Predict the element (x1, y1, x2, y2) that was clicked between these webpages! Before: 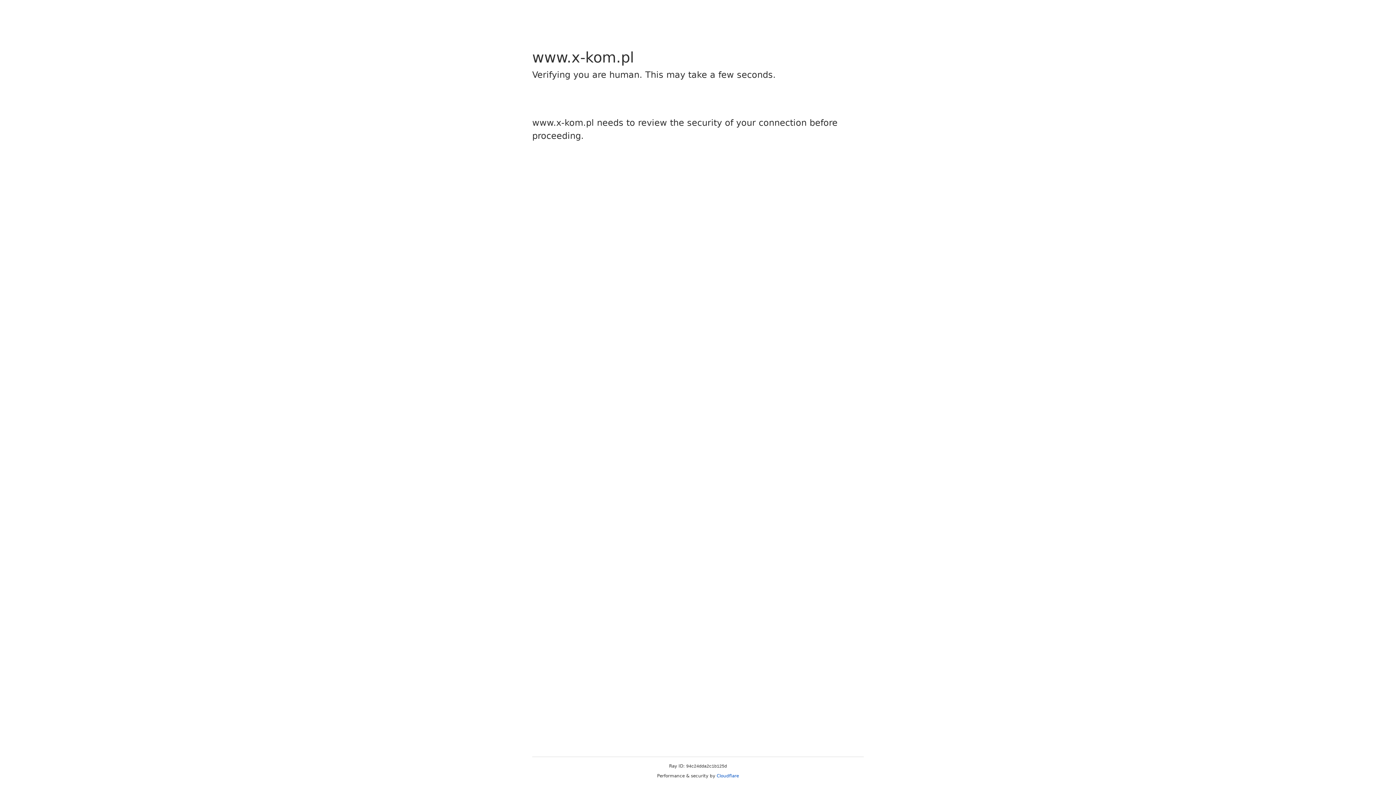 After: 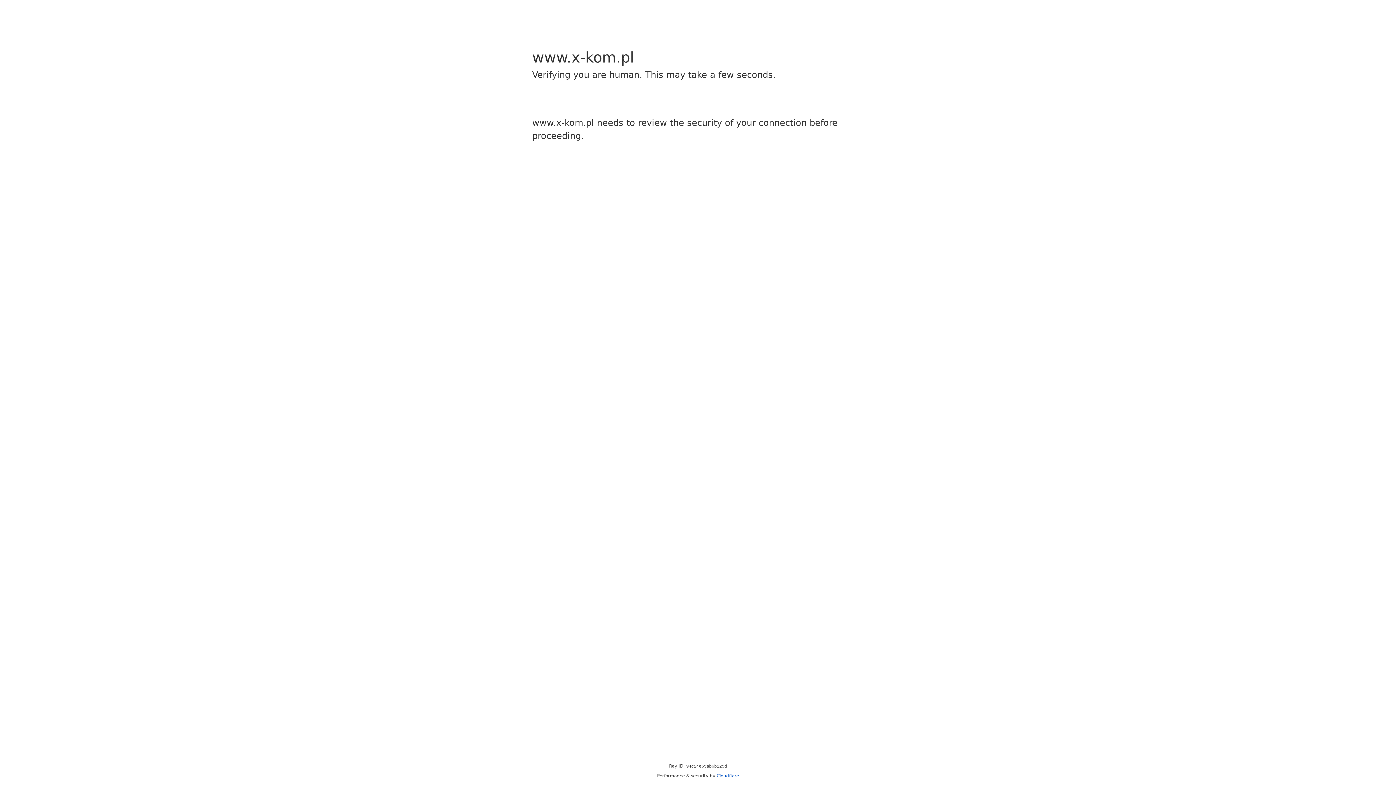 Action: label: Cloudflare bbox: (716, 773, 739, 778)